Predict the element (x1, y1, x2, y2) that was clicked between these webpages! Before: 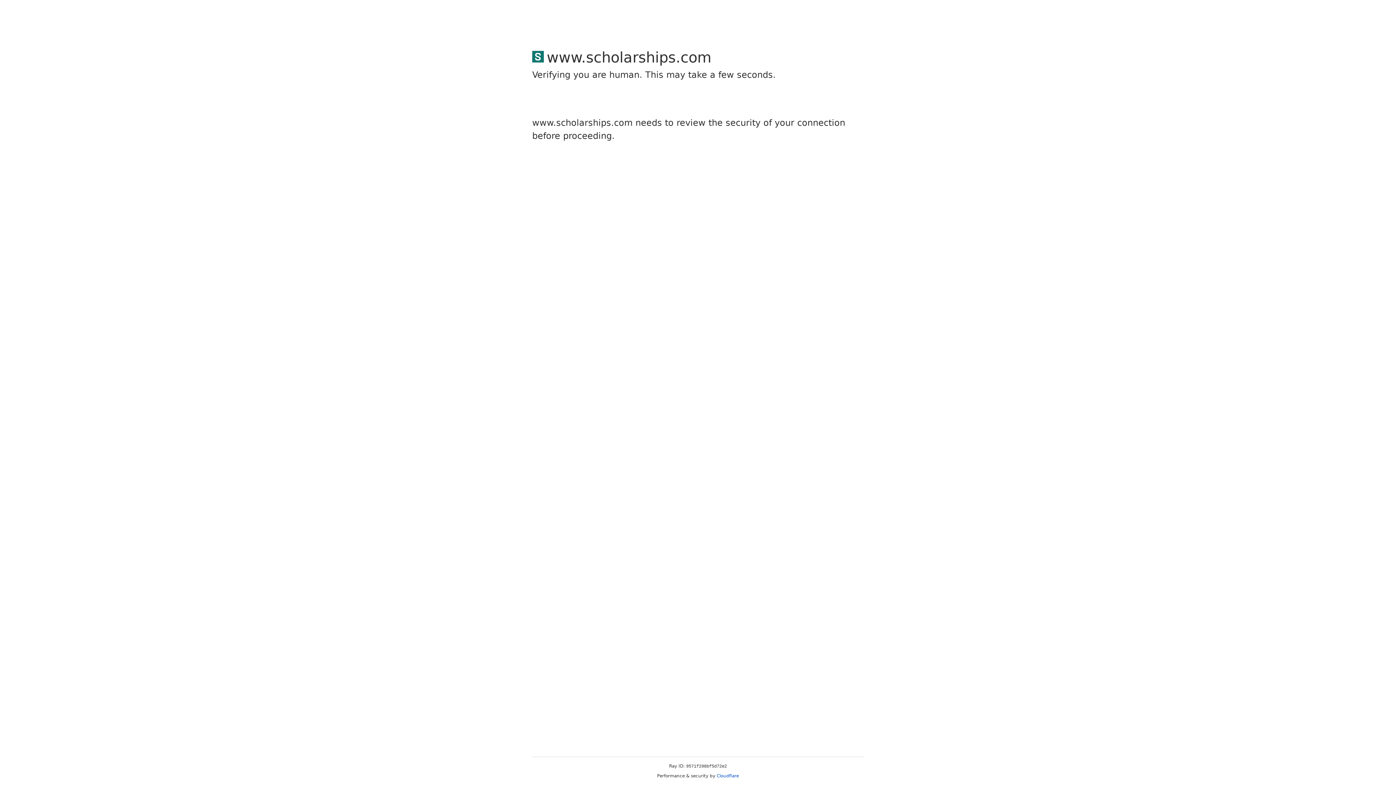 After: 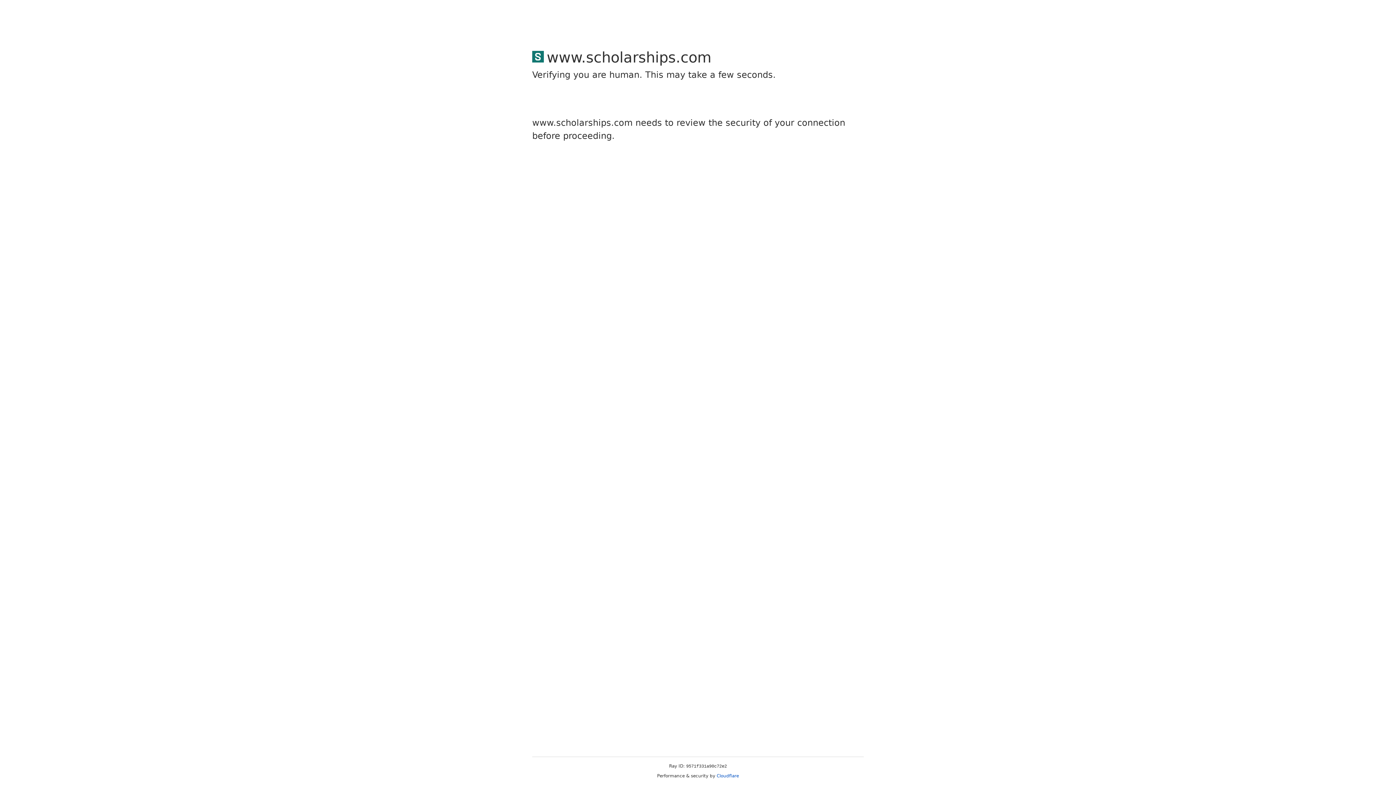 Action: label: Cloudflare bbox: (716, 773, 739, 778)